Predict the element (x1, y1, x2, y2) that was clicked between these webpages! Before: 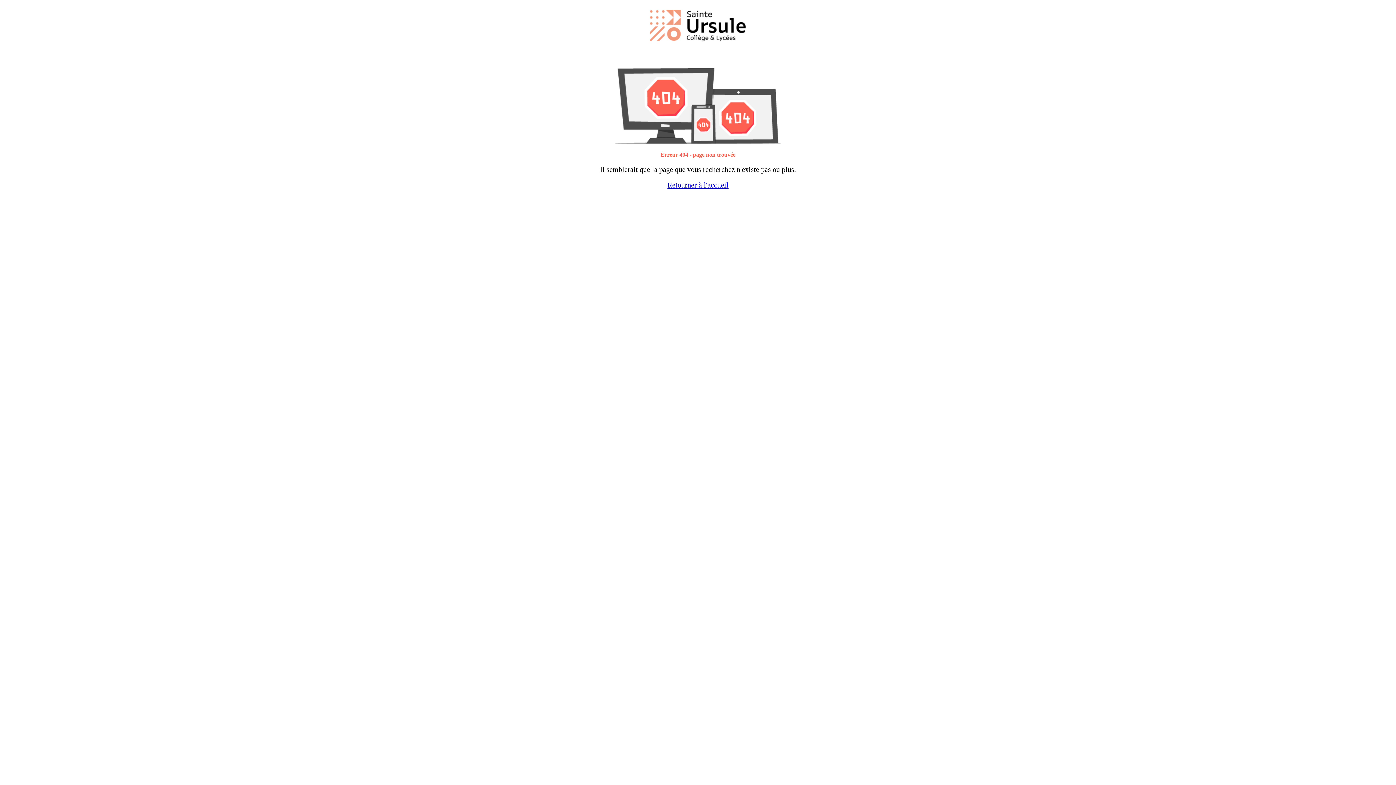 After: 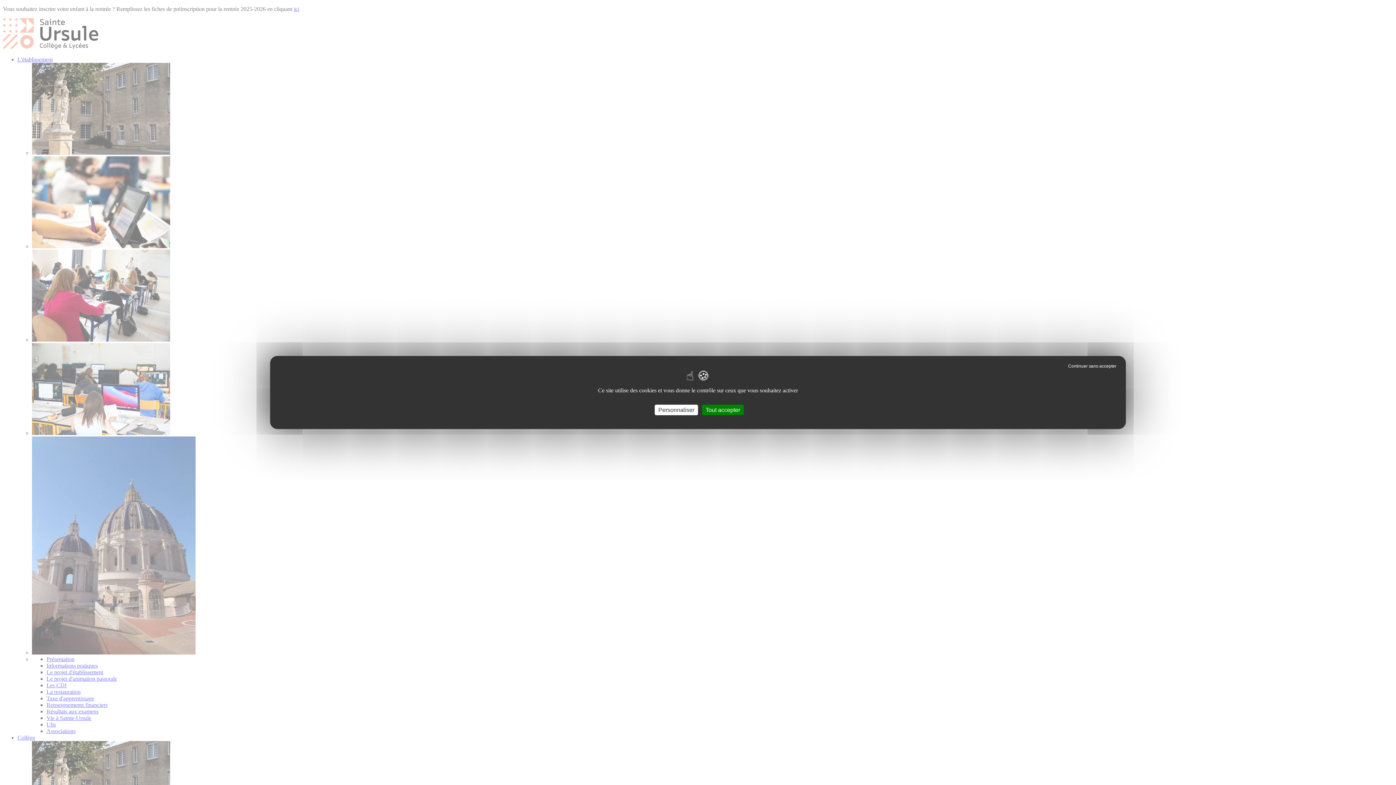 Action: bbox: (650, 36, 746, 42)